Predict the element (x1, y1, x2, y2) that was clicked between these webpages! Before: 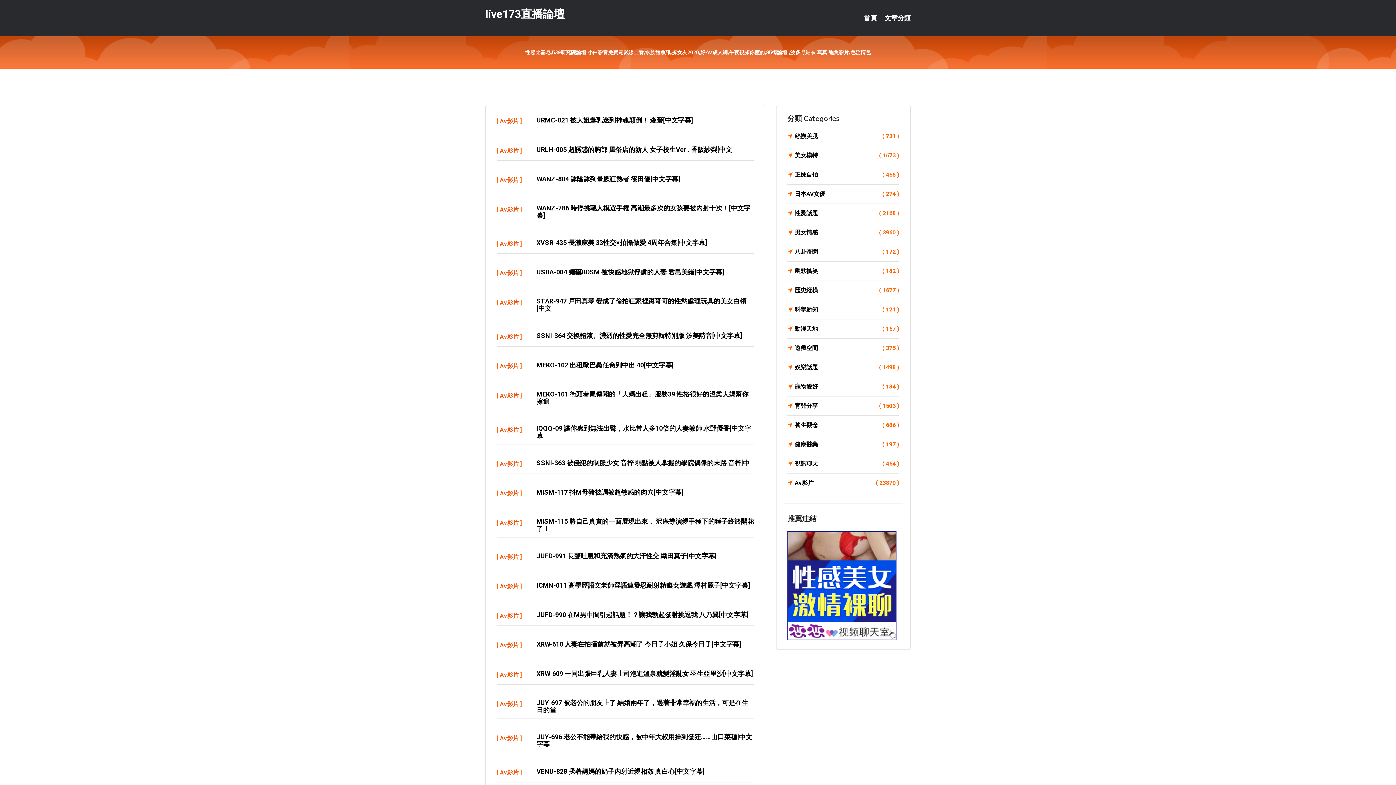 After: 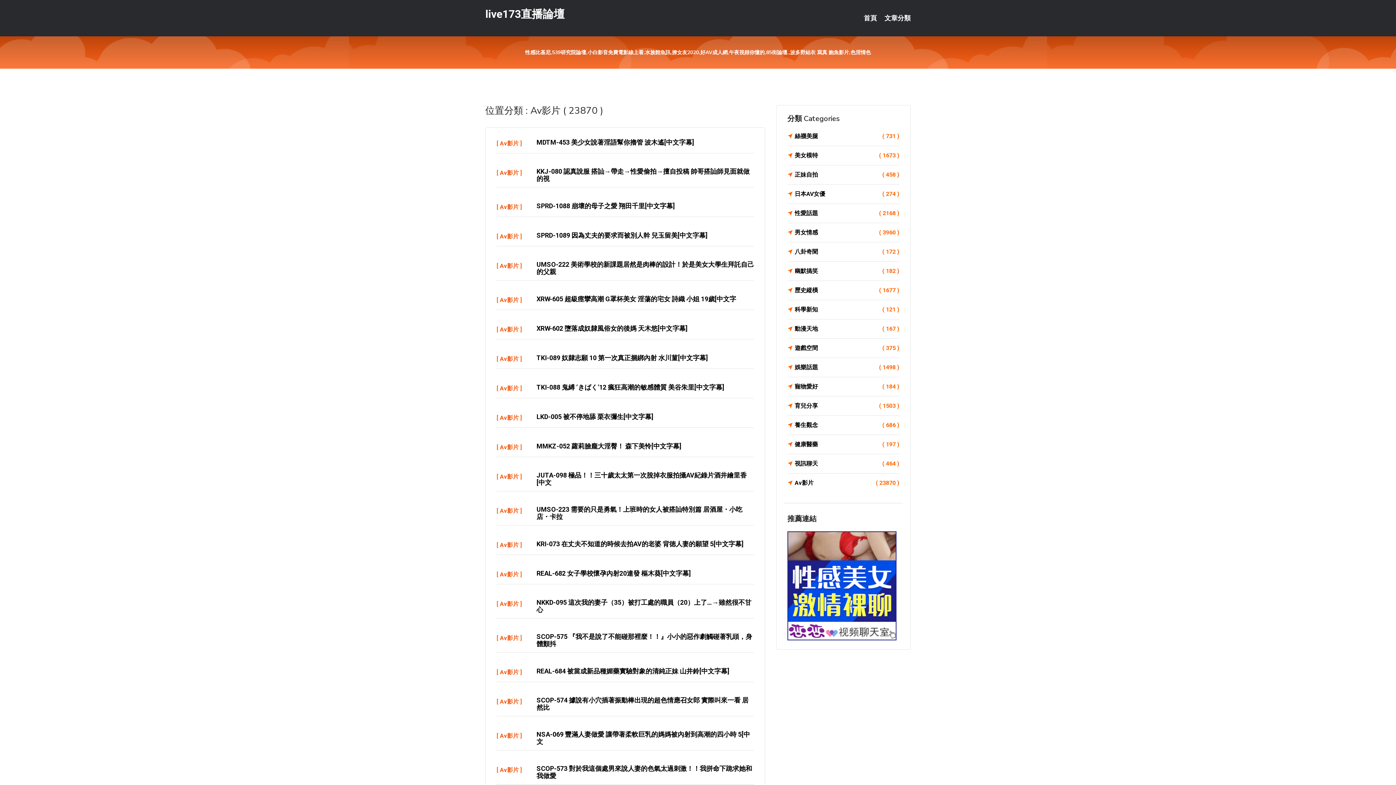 Action: label: Av影片 bbox: (500, 701, 518, 708)